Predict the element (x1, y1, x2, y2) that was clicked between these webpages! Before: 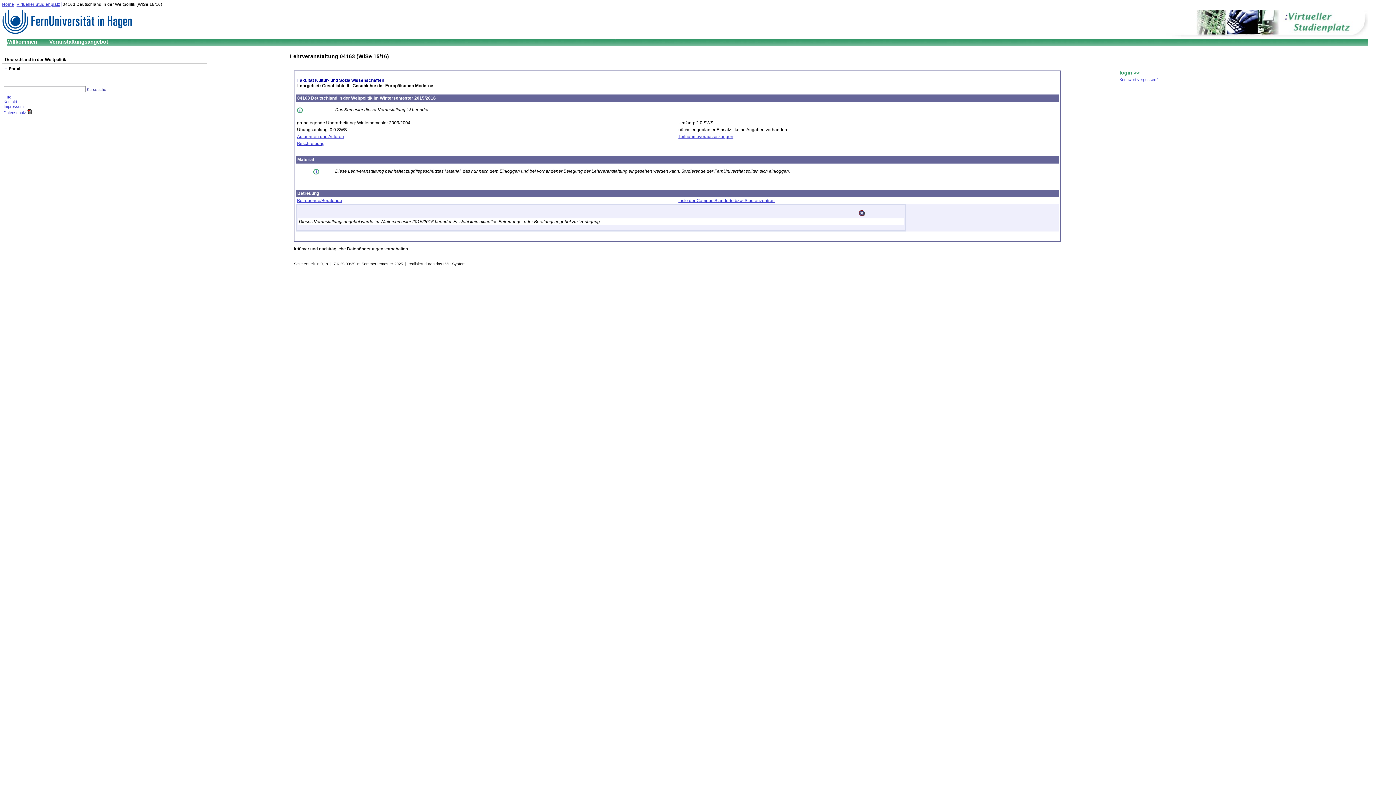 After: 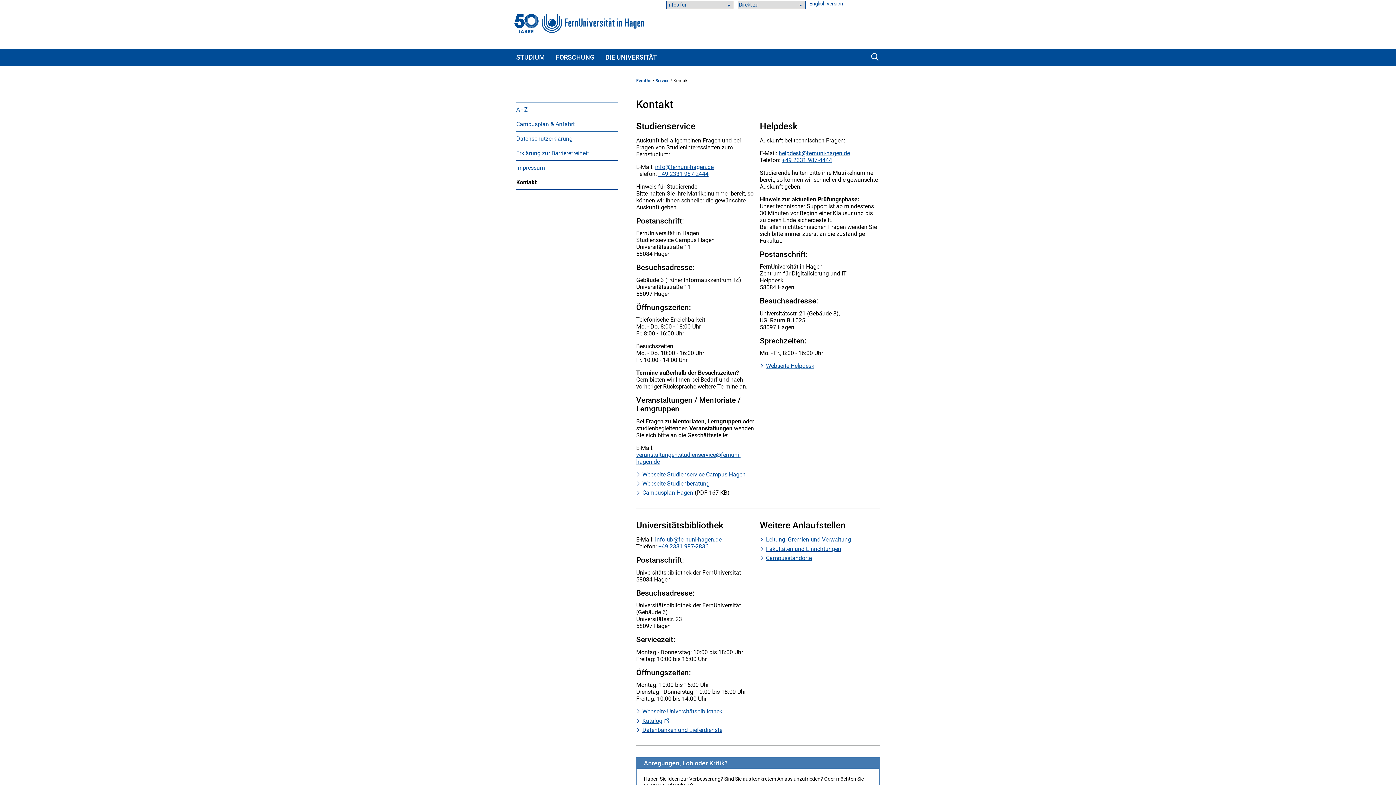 Action: bbox: (3, 99, 17, 103) label: Kontakt